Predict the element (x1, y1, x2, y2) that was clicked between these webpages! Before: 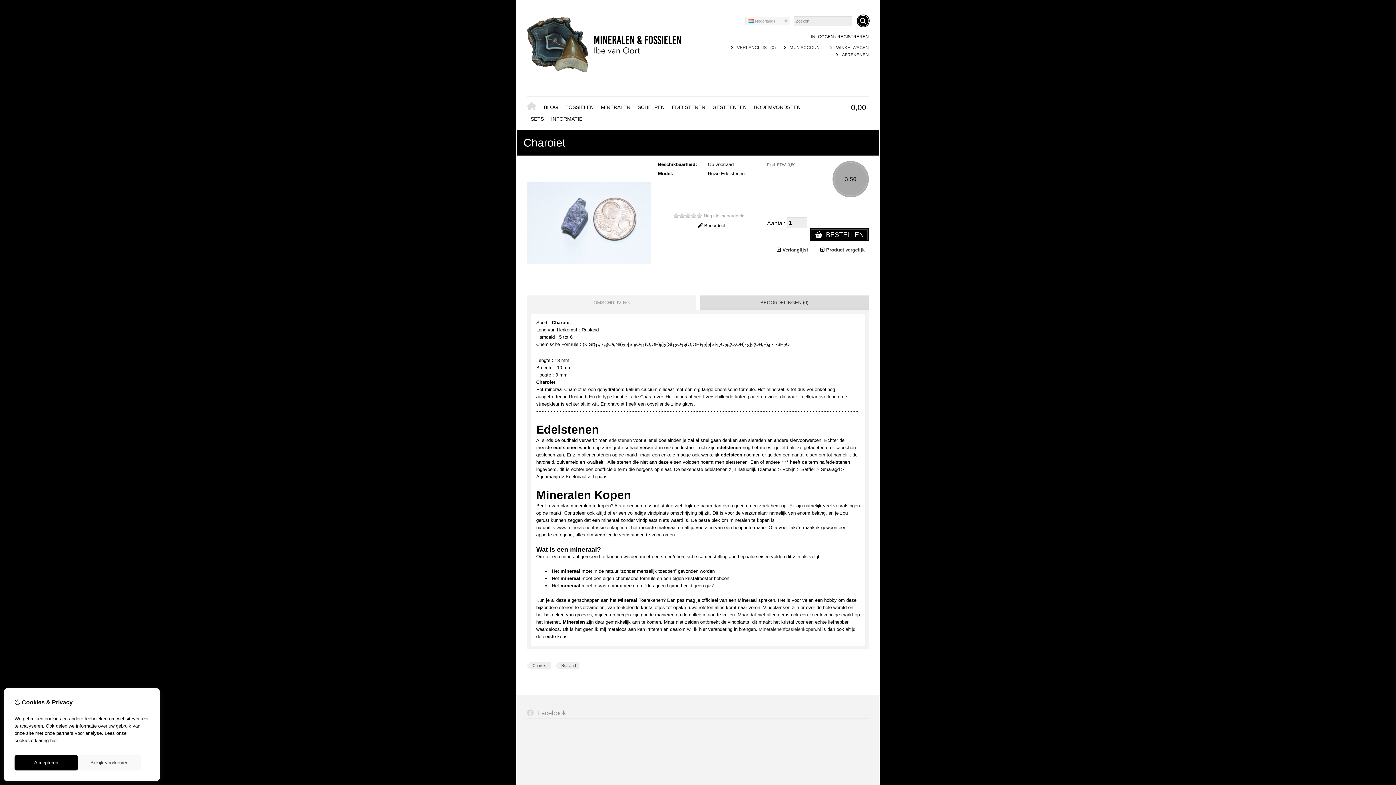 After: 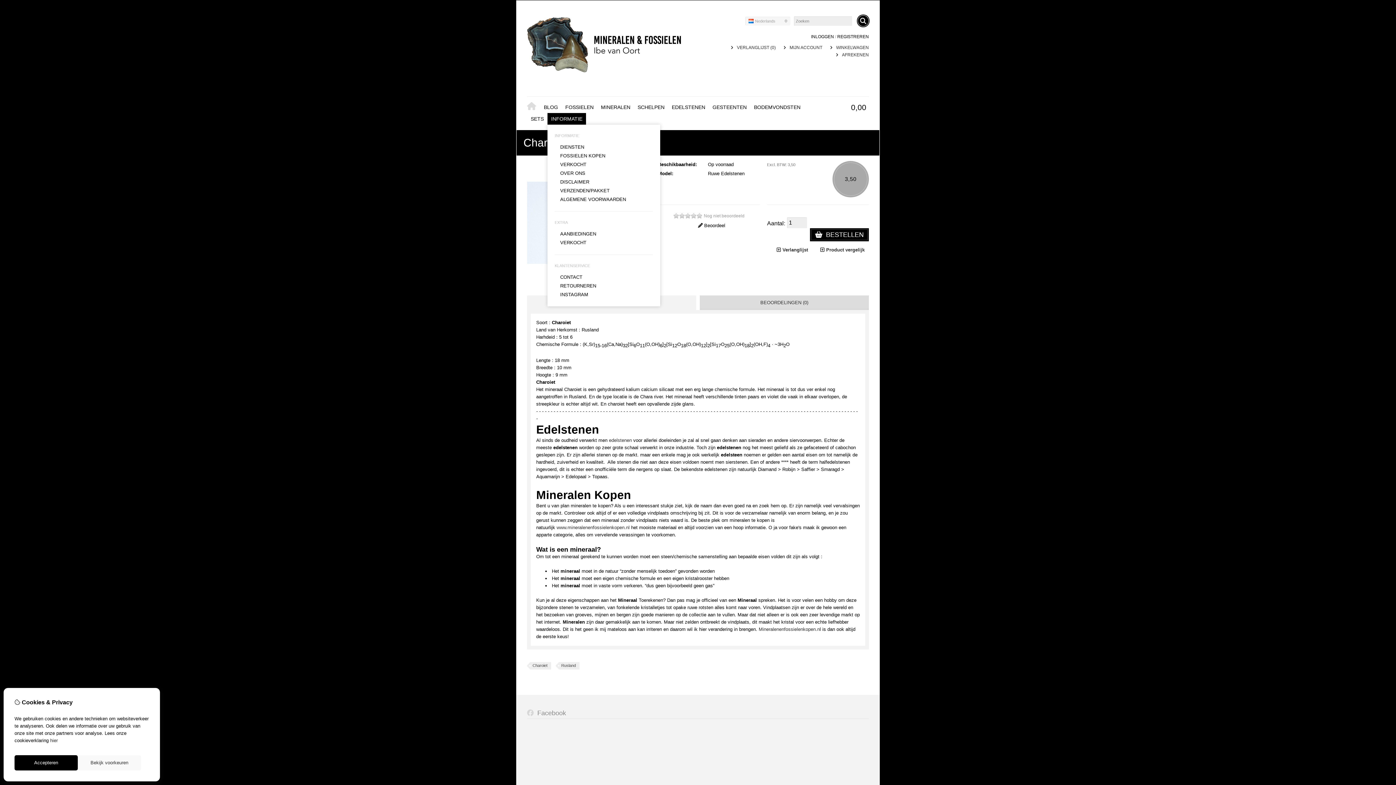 Action: label: INFORMATIE bbox: (547, 113, 586, 124)